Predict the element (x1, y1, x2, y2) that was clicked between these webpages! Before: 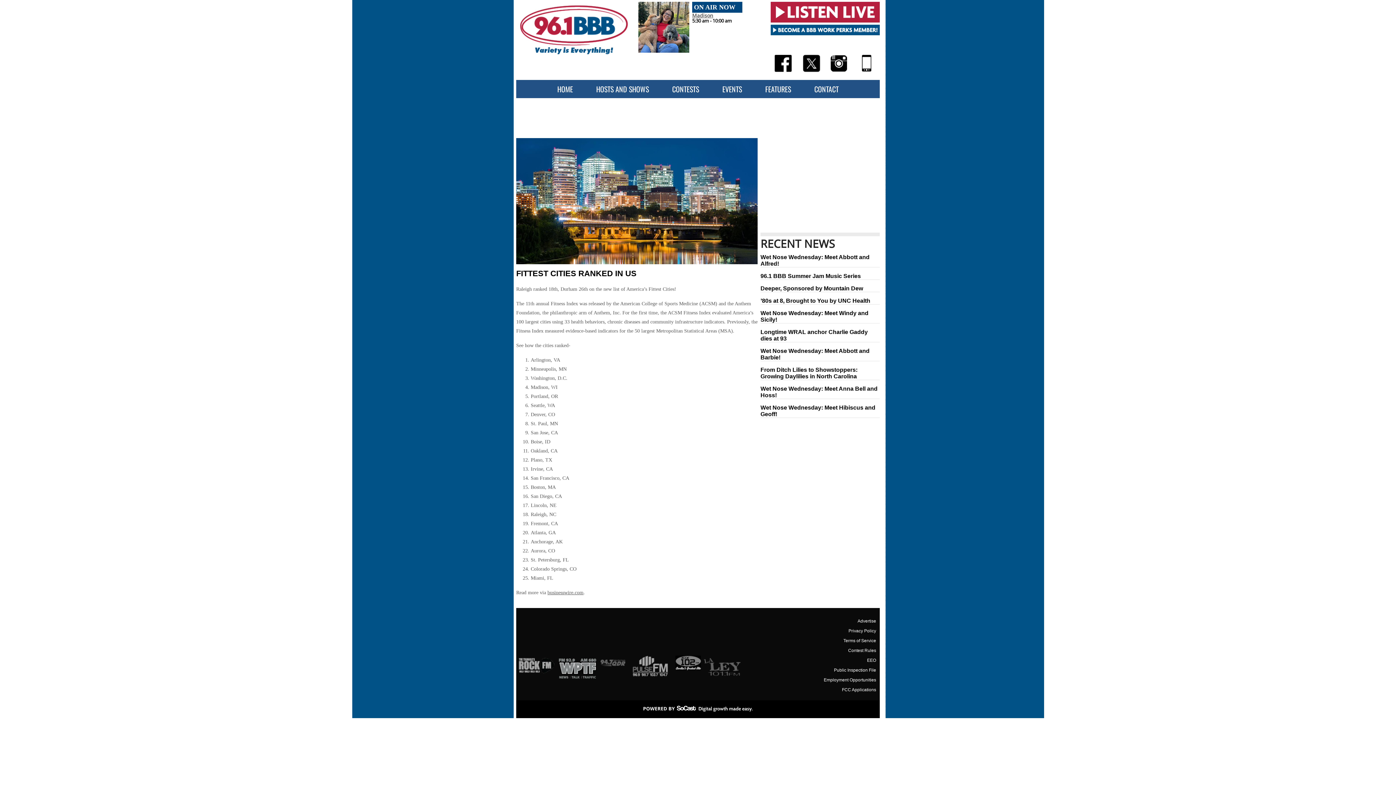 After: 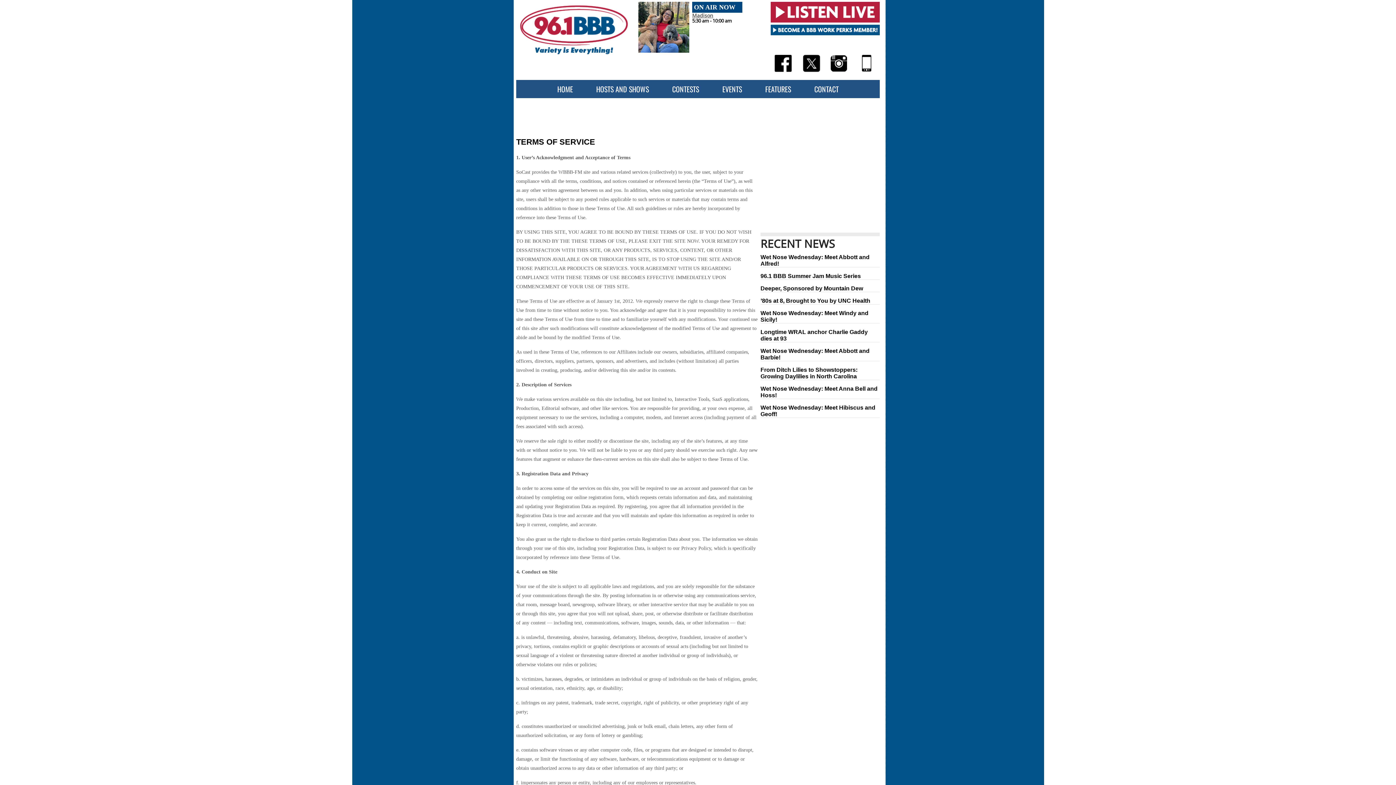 Action: bbox: (791, 636, 880, 646) label: Terms of Service